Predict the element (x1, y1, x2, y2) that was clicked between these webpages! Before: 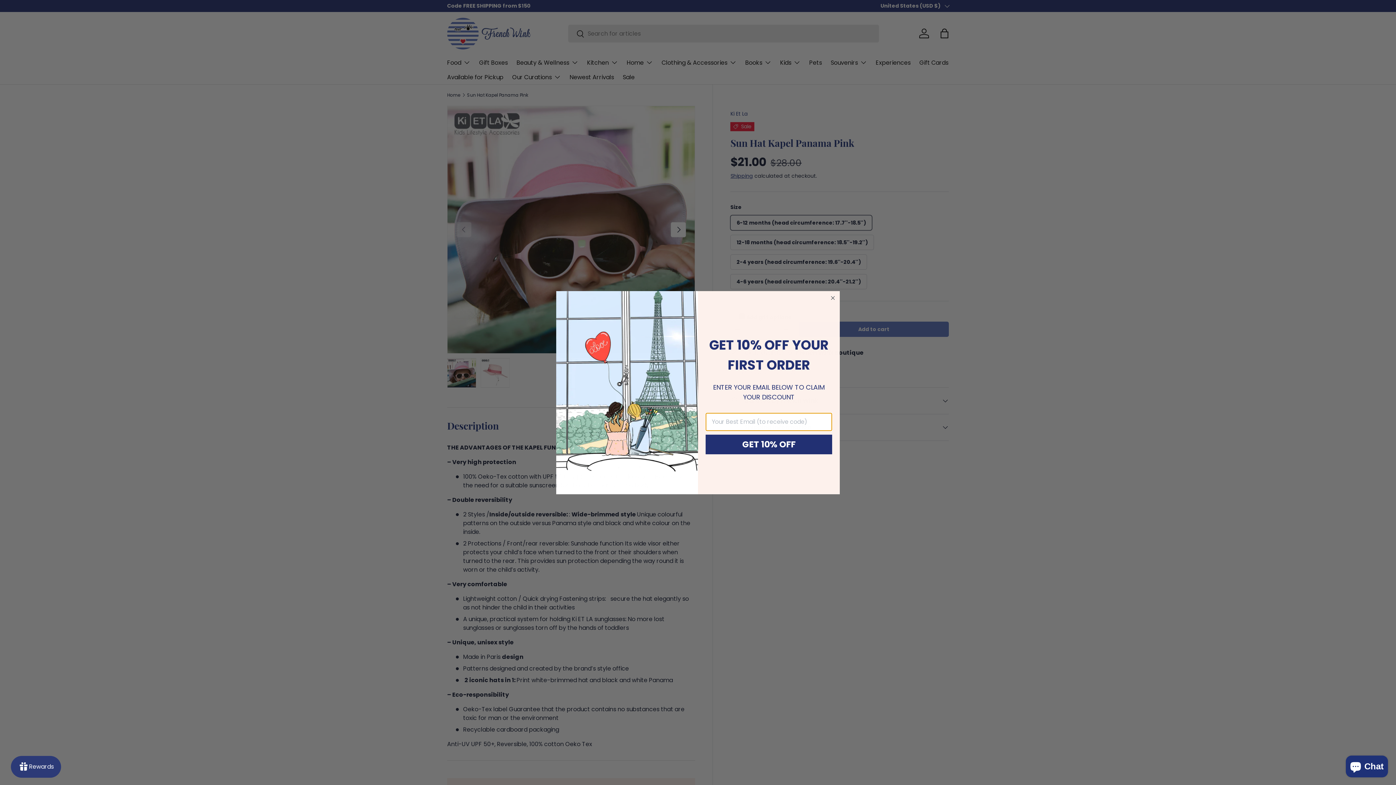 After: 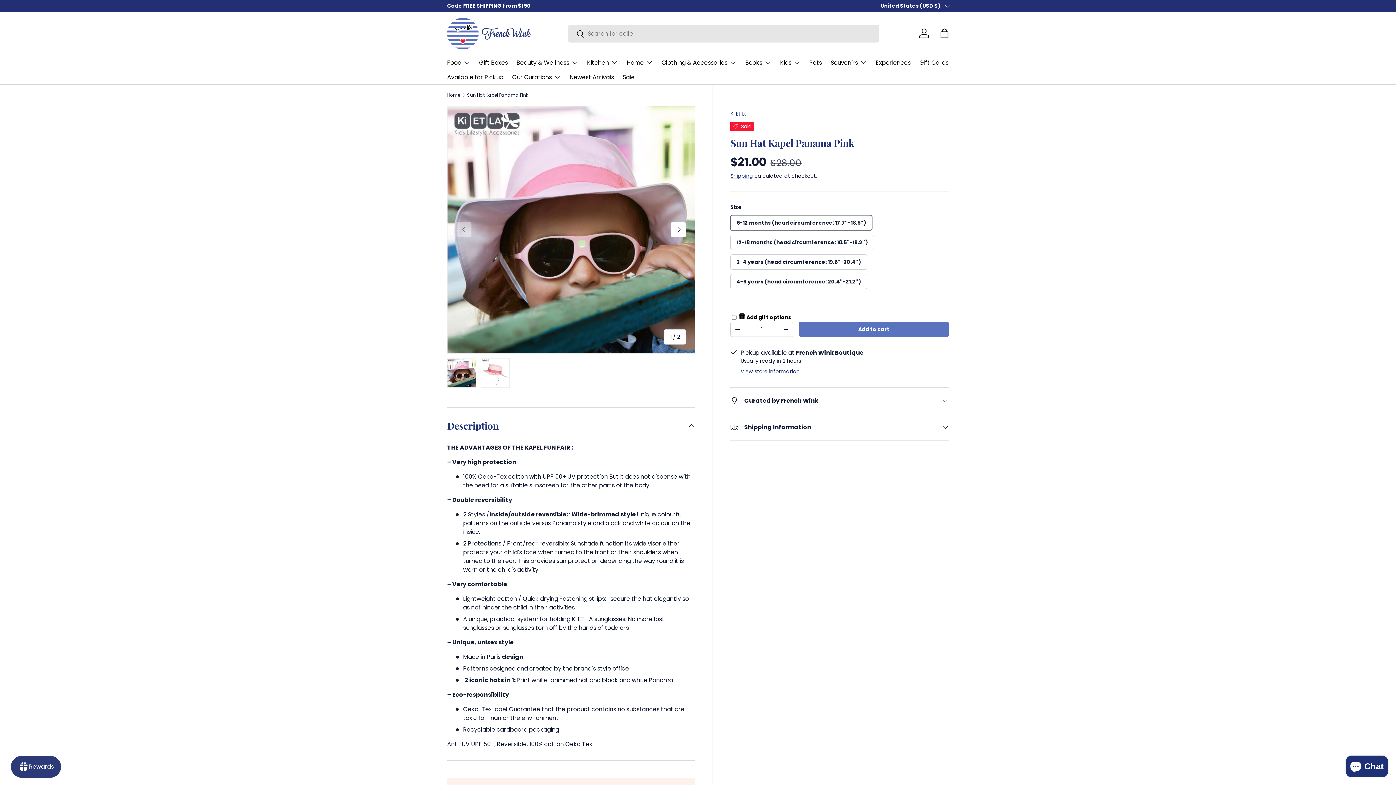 Action: bbox: (829, 315, 837, 323) label: Close dialog